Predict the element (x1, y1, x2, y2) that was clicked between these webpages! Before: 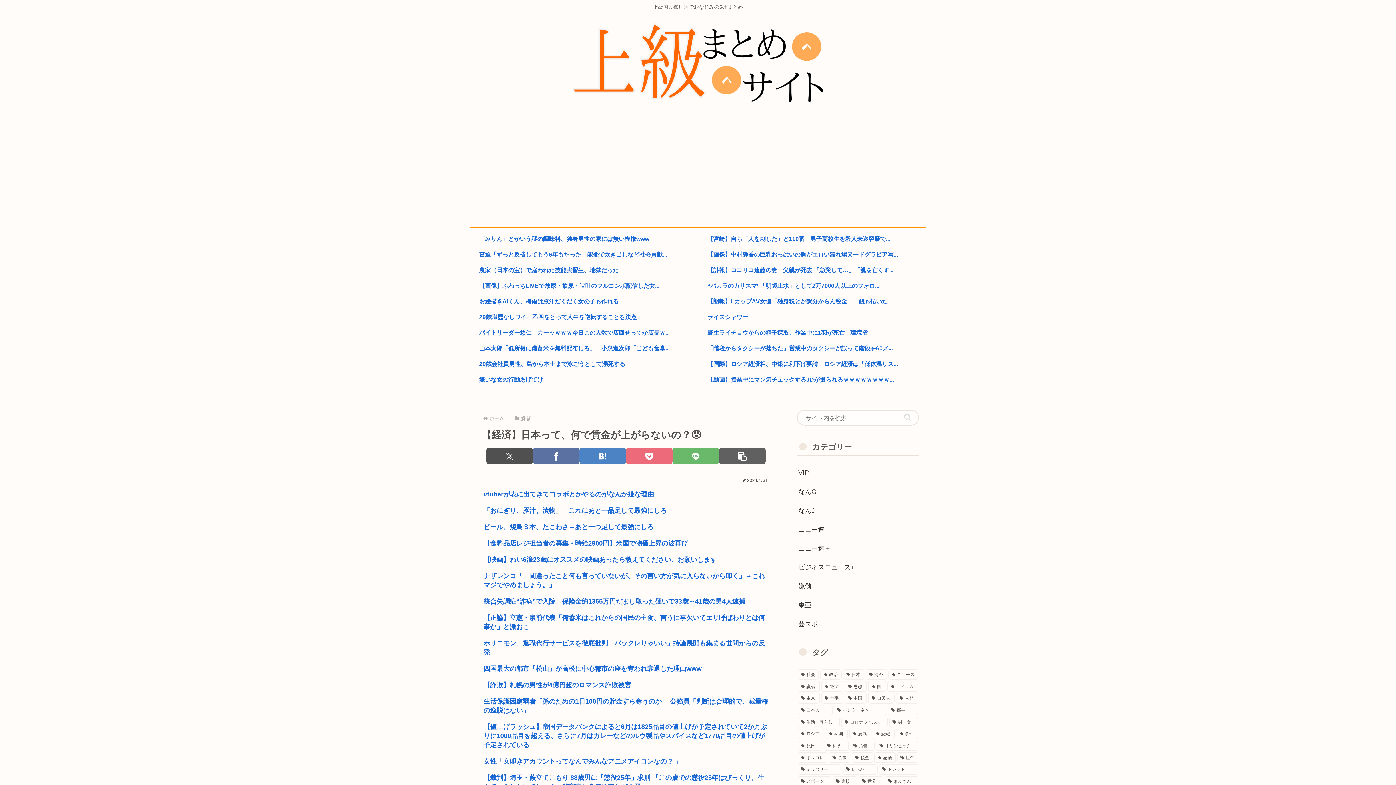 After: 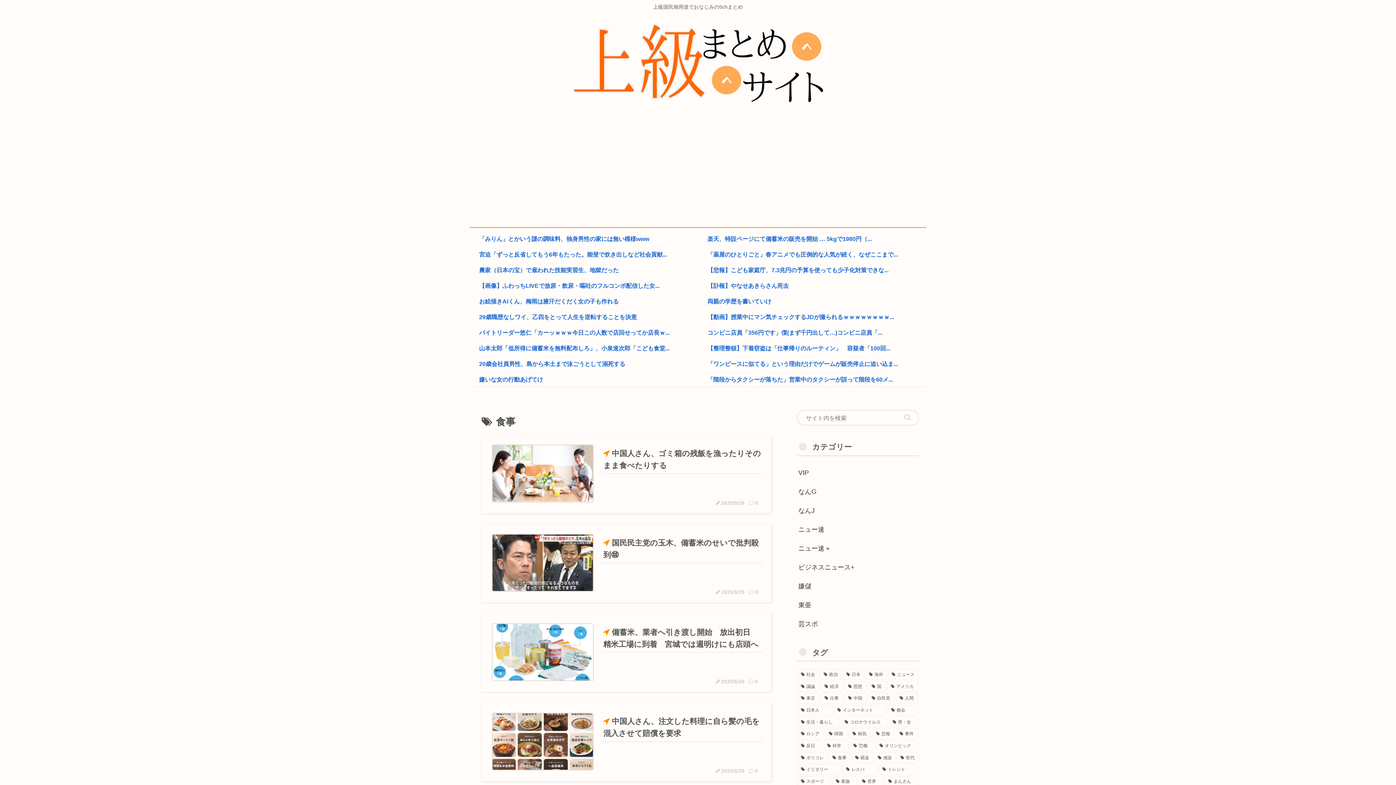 Action: label: 食事 (5,058個の項目) bbox: (829, 752, 850, 763)